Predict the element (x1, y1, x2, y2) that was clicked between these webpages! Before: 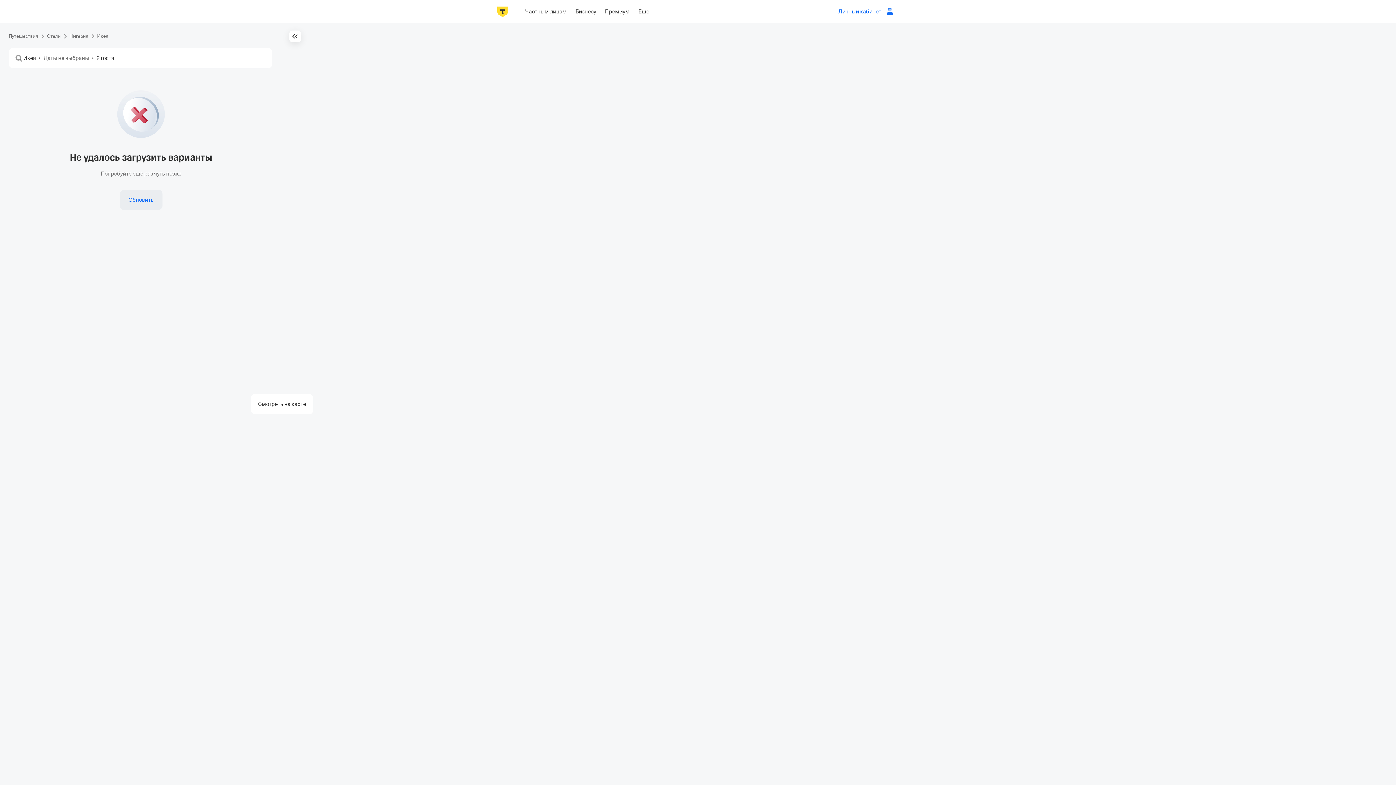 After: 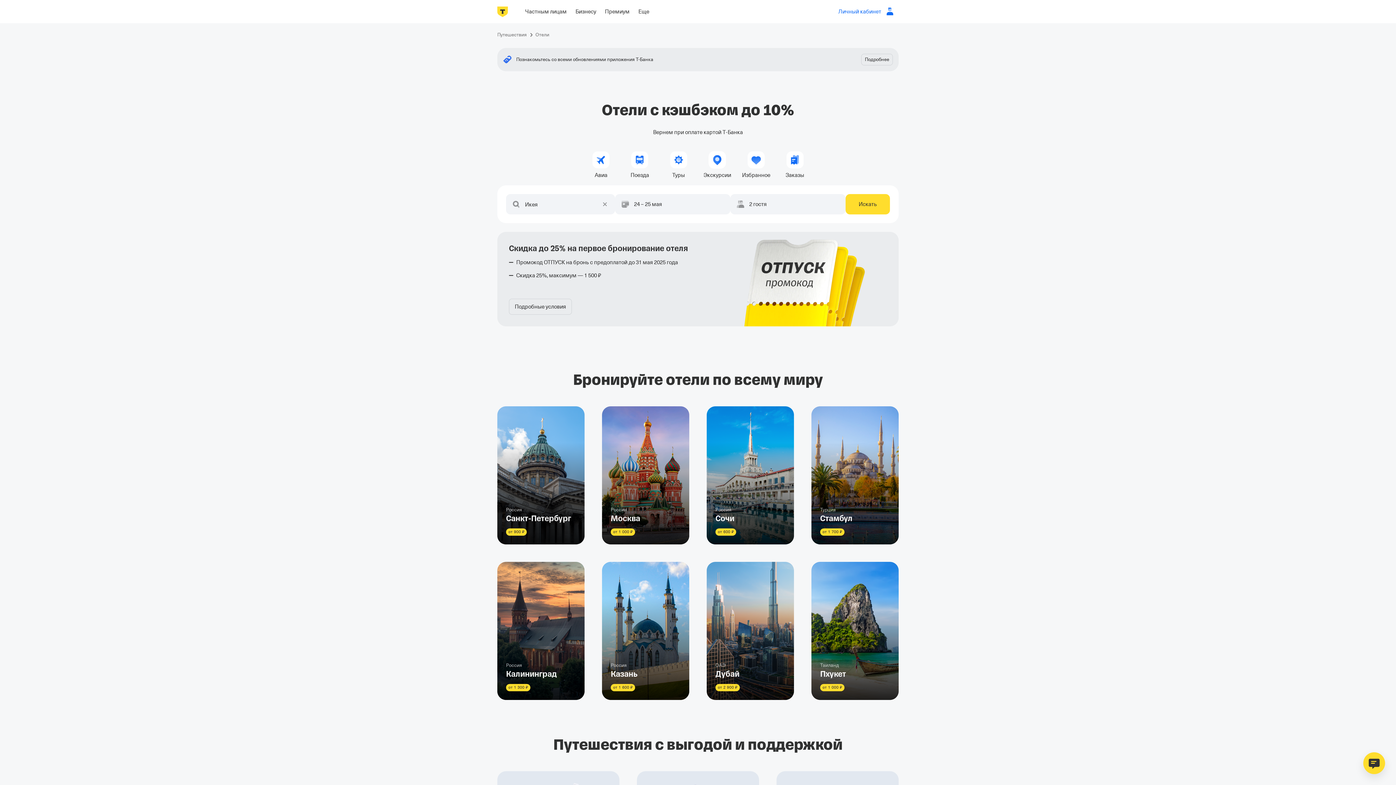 Action: bbox: (46, 32, 60, 40) label: Отели